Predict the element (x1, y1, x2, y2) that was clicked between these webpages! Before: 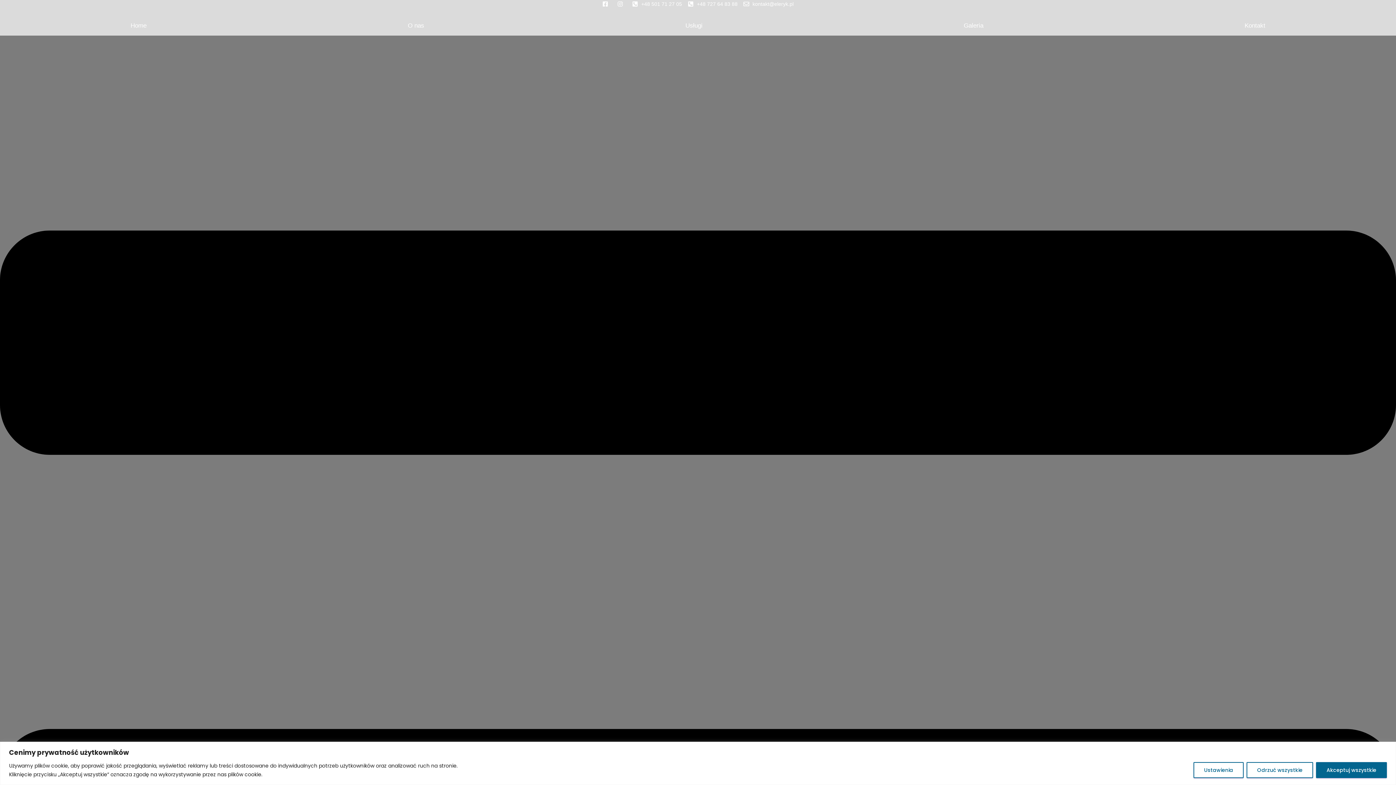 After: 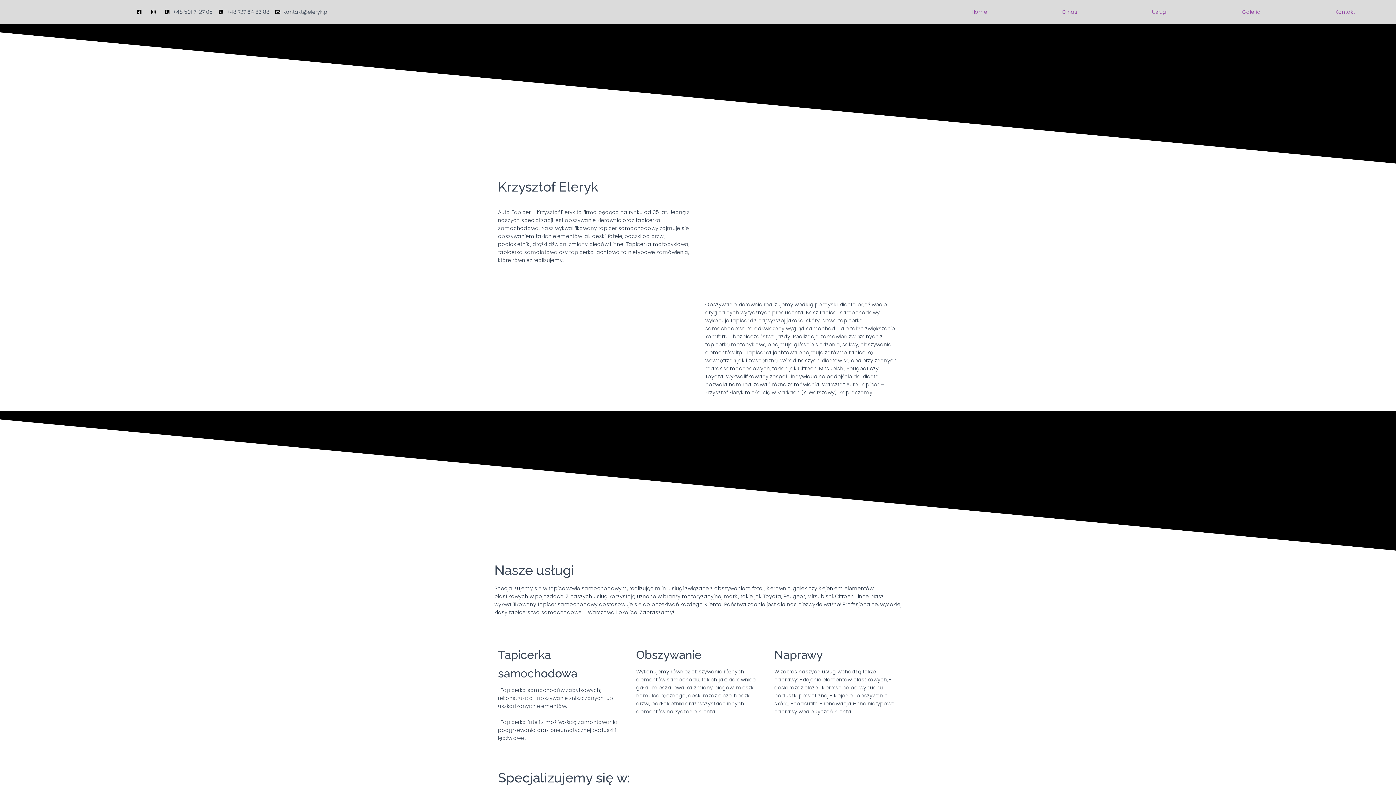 Action: bbox: (394, 8, 567, 16)